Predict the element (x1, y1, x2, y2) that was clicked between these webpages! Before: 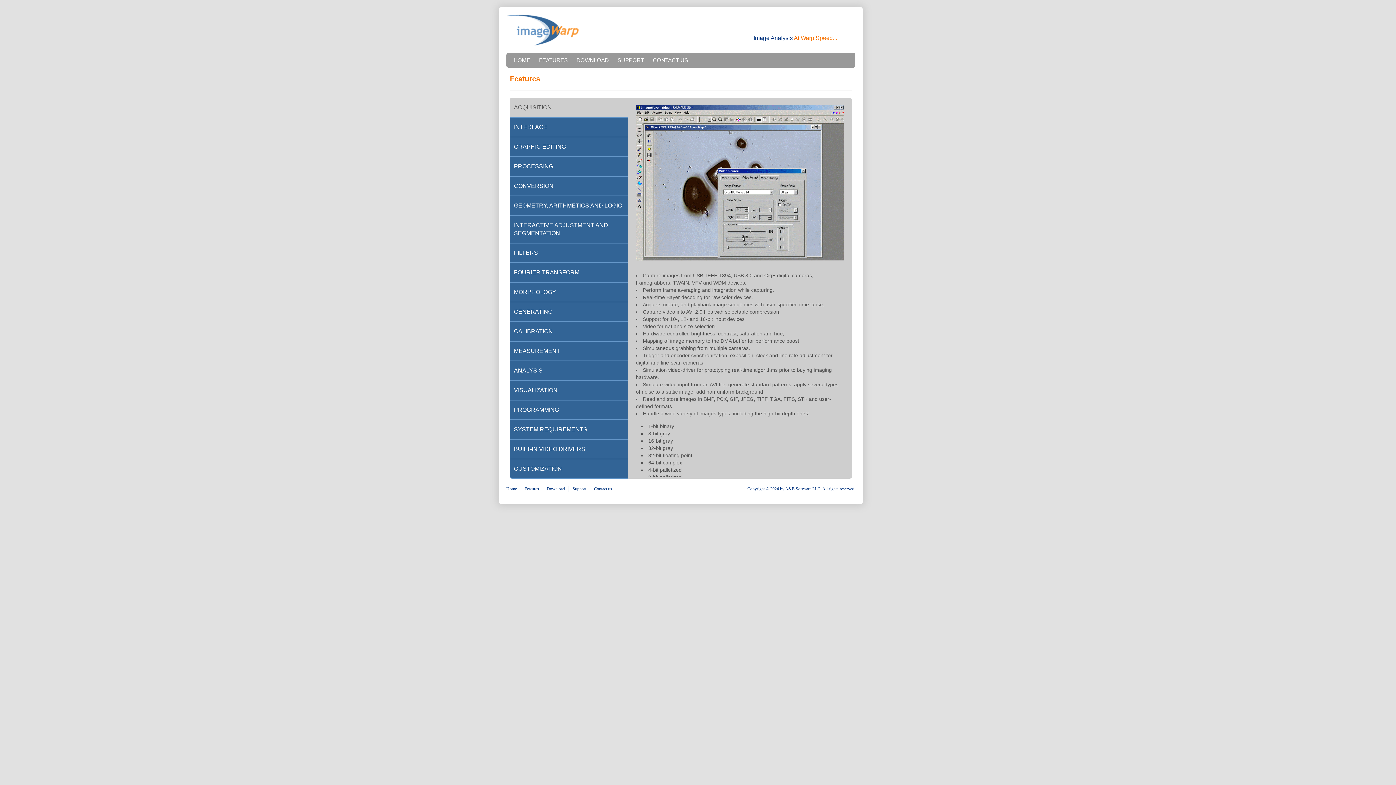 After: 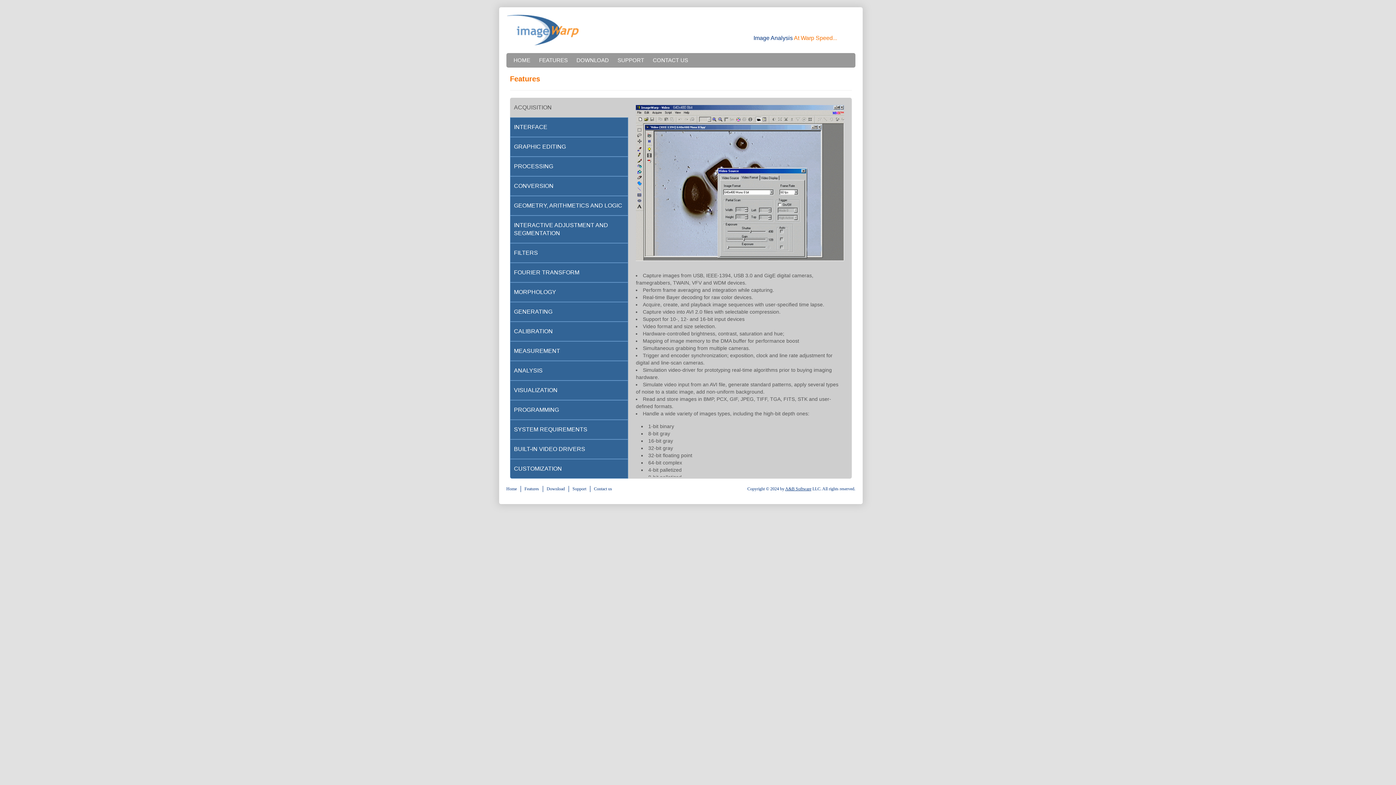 Action: label: ACQUISITION bbox: (510, 98, 628, 117)